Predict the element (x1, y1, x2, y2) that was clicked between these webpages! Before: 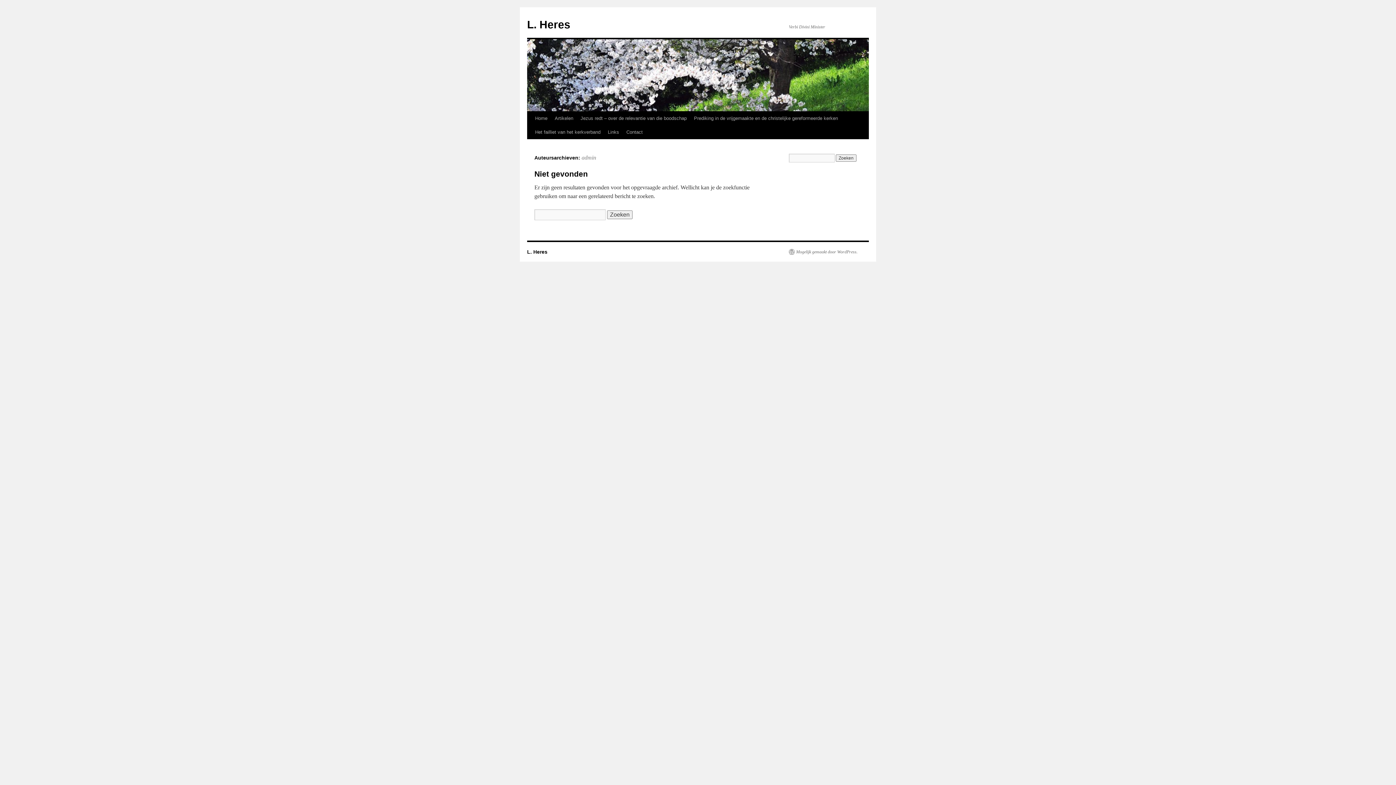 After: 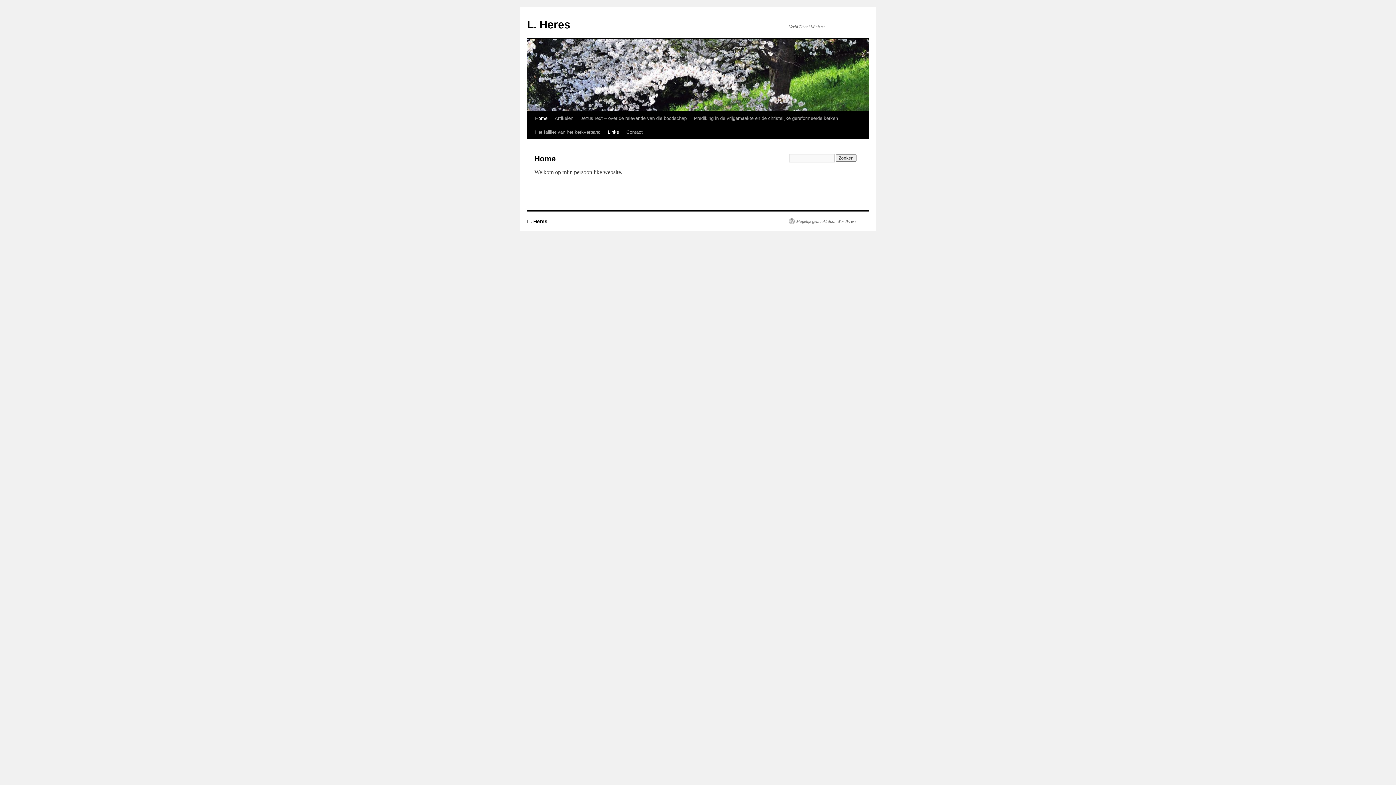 Action: bbox: (531, 111, 551, 125) label: Home